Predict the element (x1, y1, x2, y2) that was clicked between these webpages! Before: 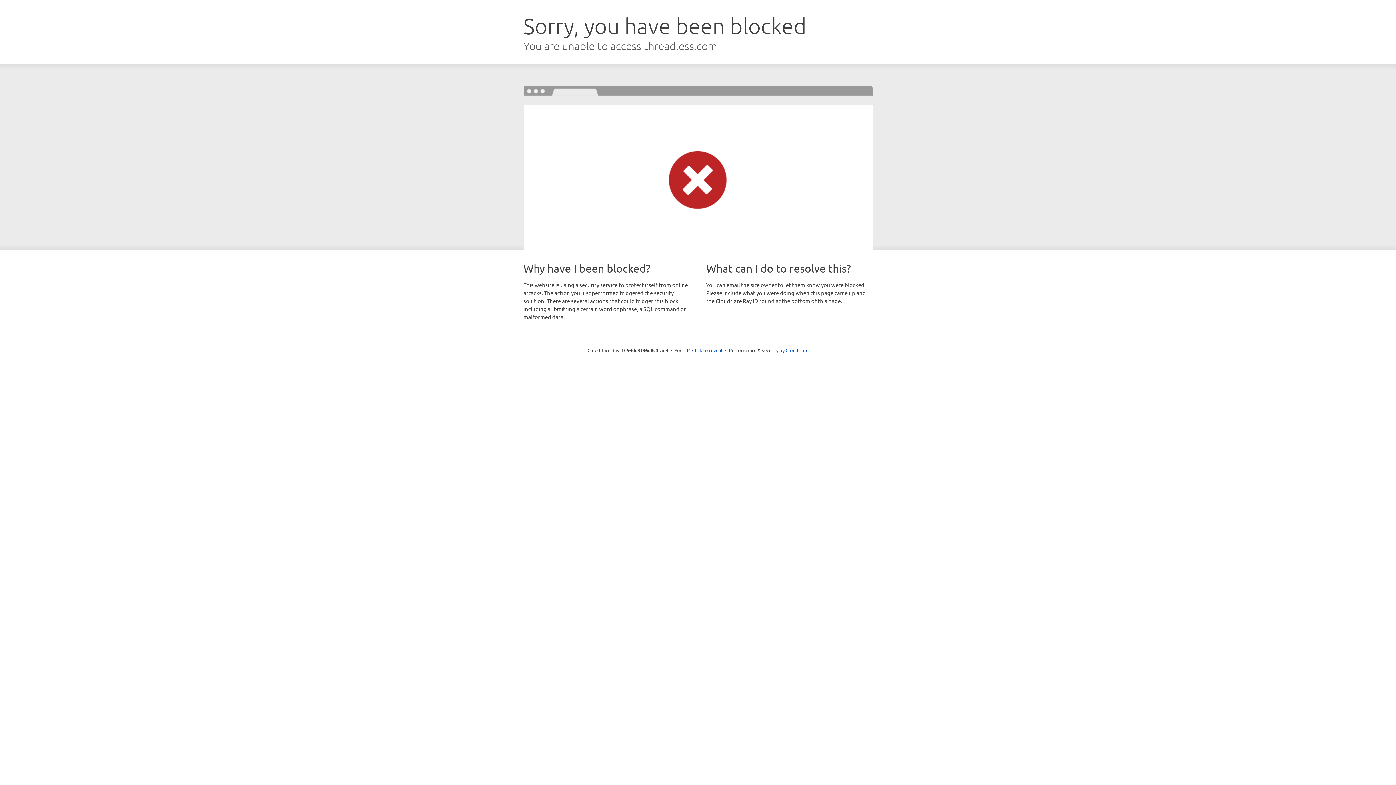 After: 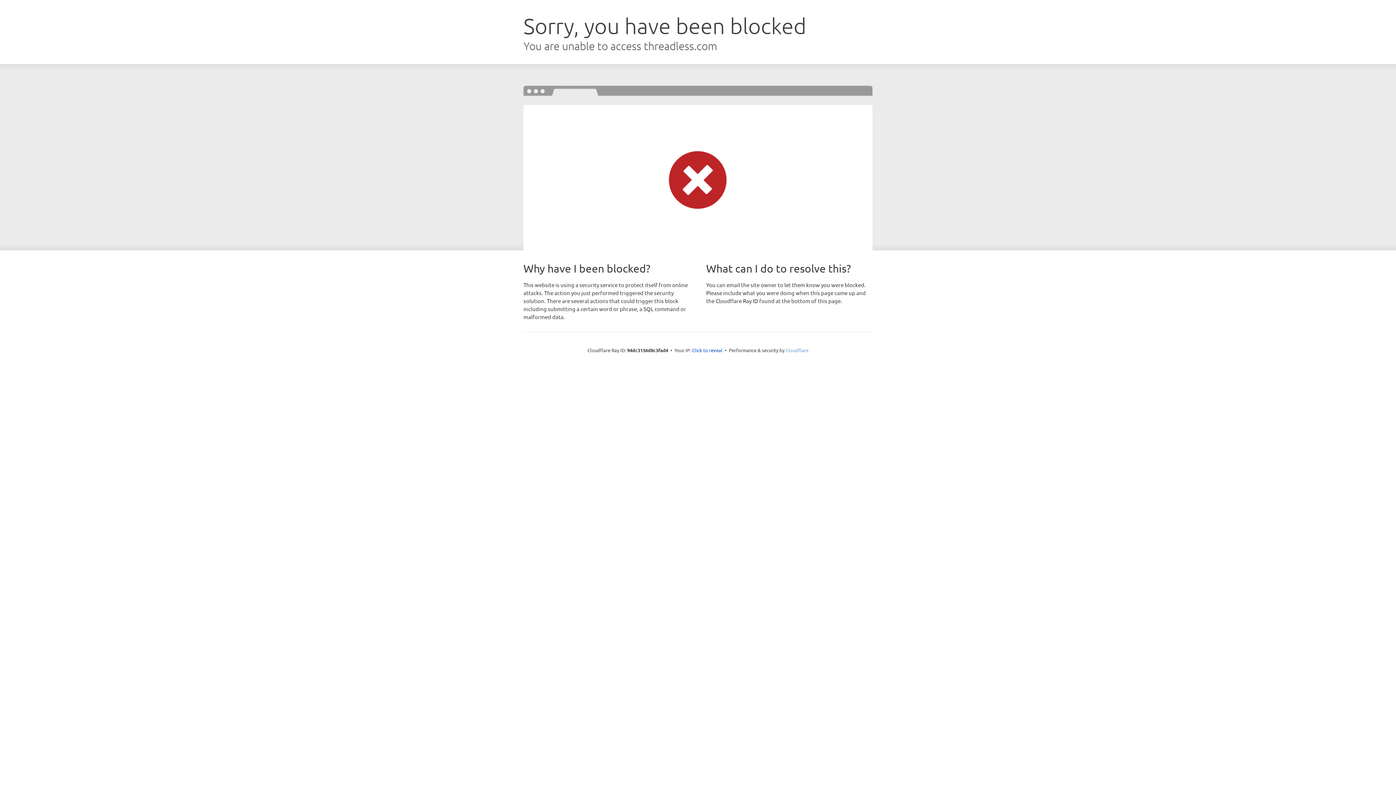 Action: label: Cloudflare bbox: (785, 347, 808, 353)